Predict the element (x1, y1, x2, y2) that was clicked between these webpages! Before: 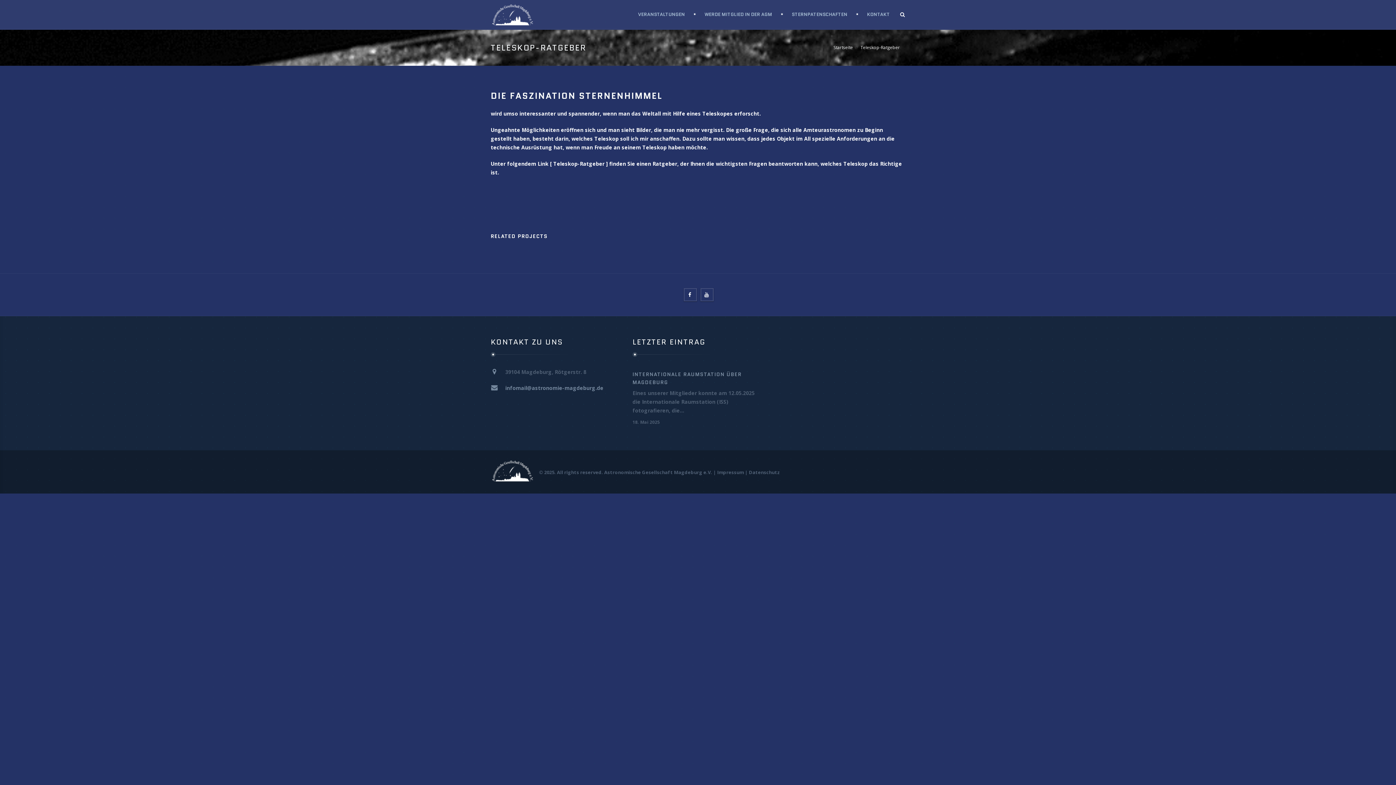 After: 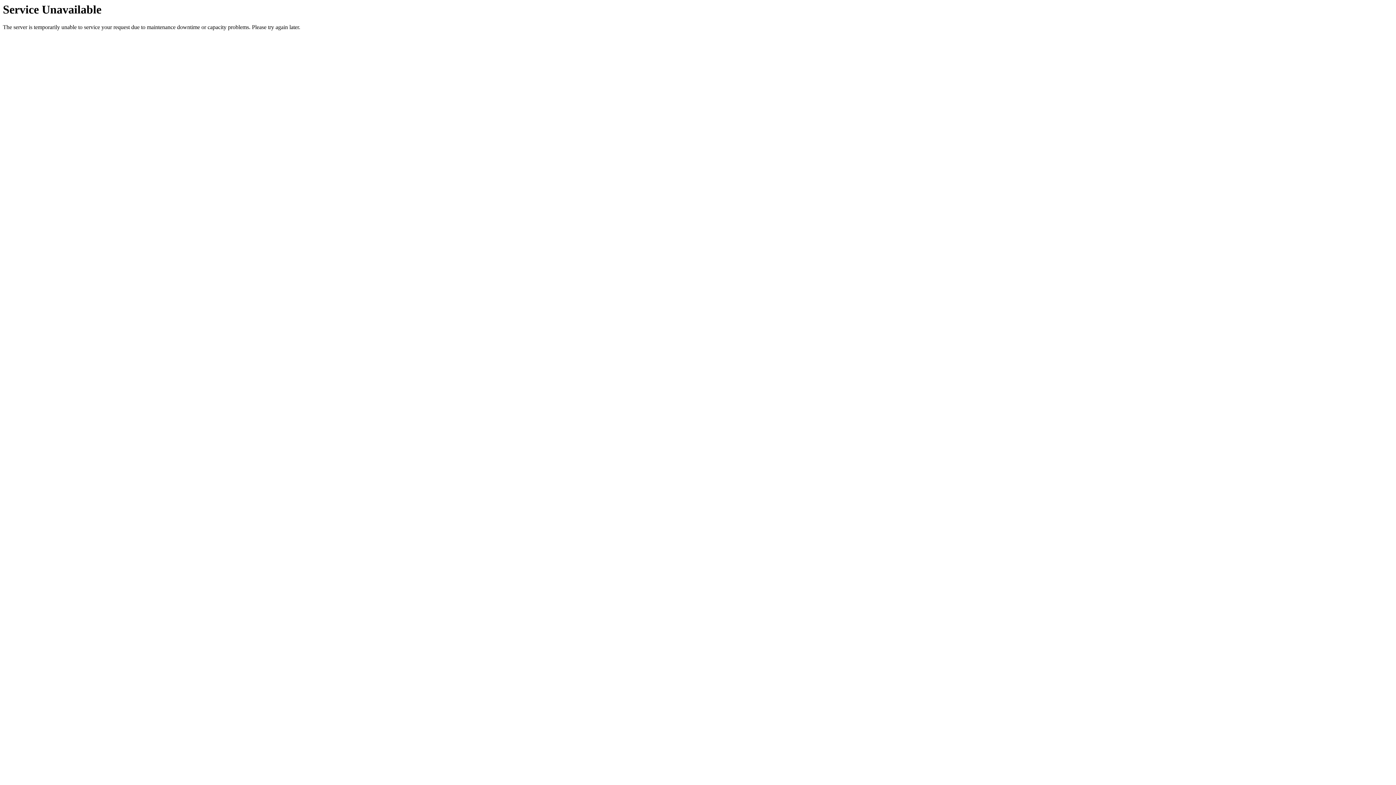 Action: label: Startseite bbox: (833, 44, 853, 50)